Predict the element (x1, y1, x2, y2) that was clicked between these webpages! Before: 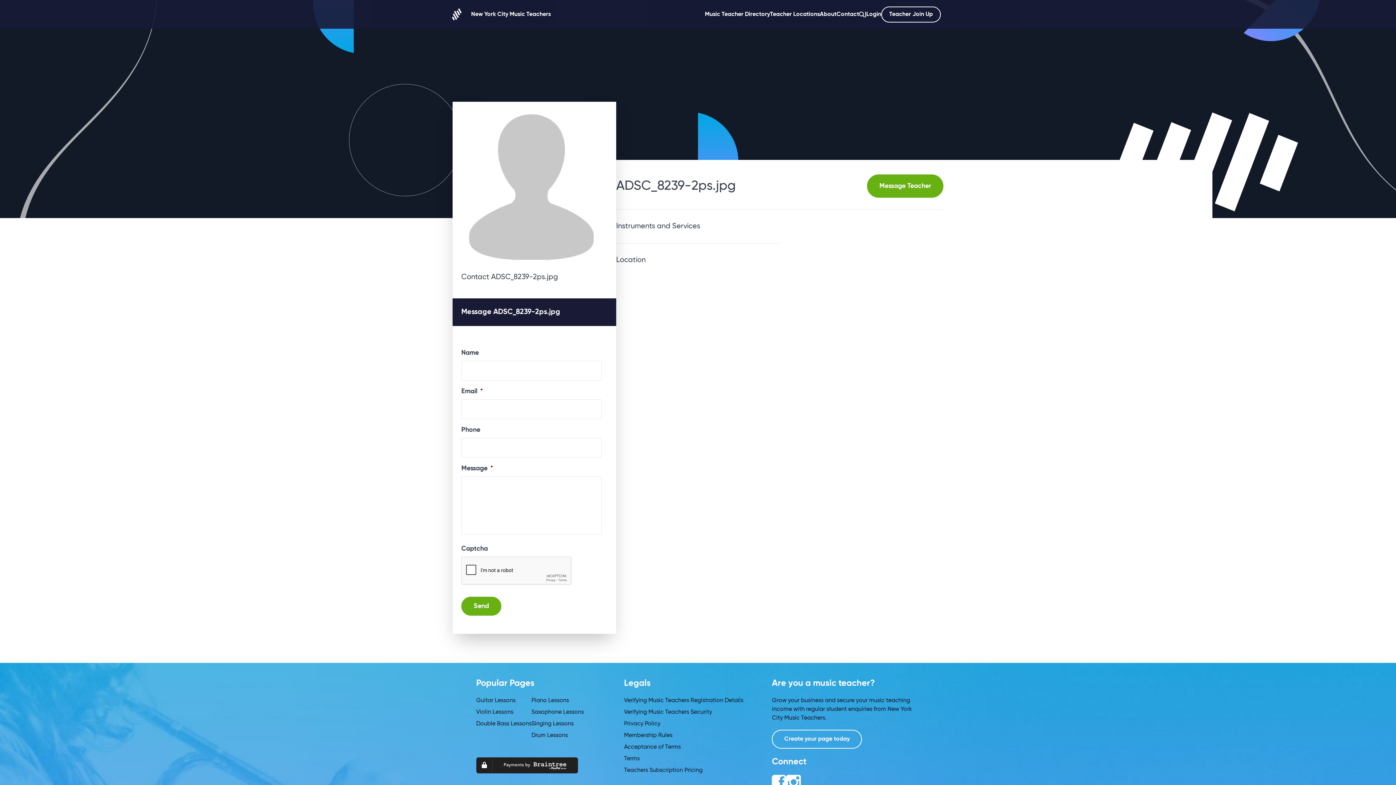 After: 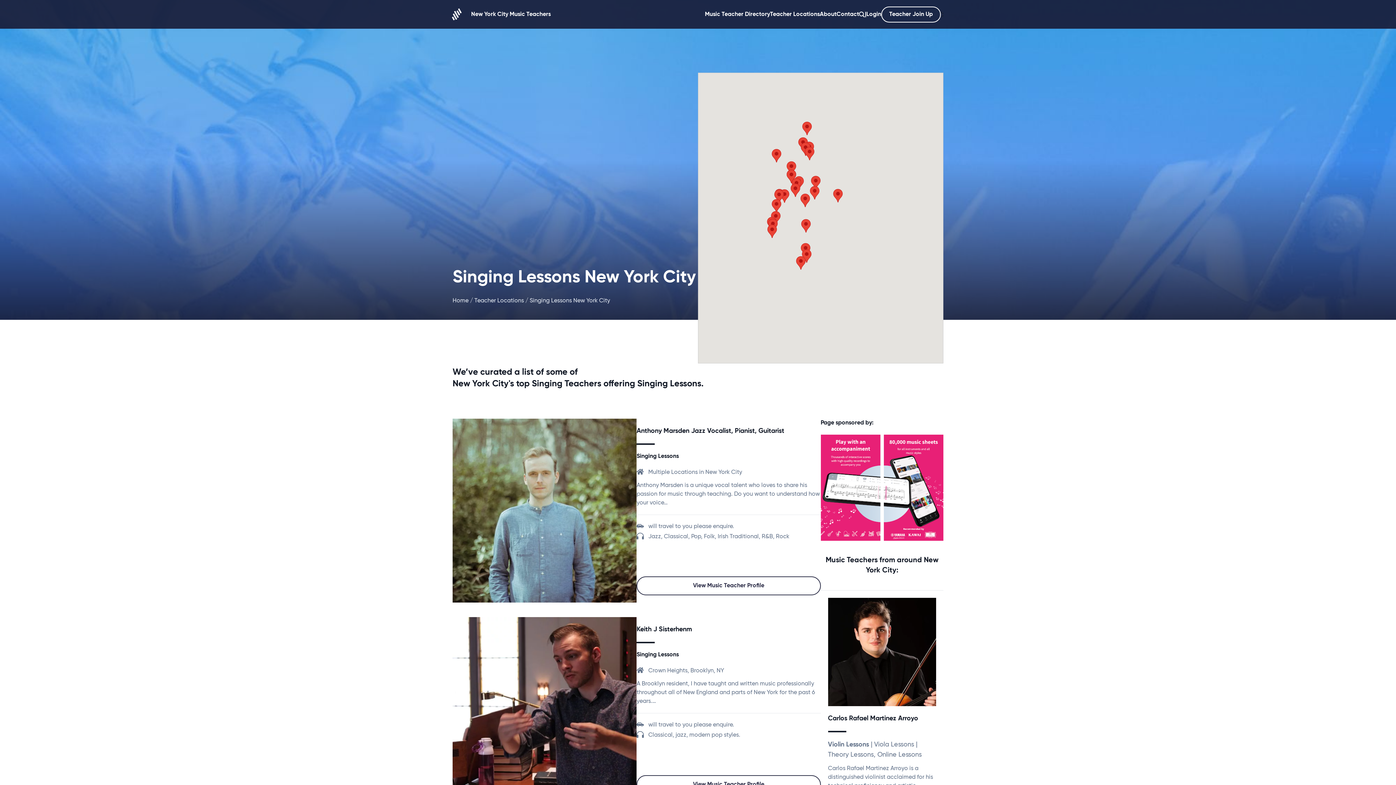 Action: label: Singing Lessons bbox: (531, 721, 573, 727)